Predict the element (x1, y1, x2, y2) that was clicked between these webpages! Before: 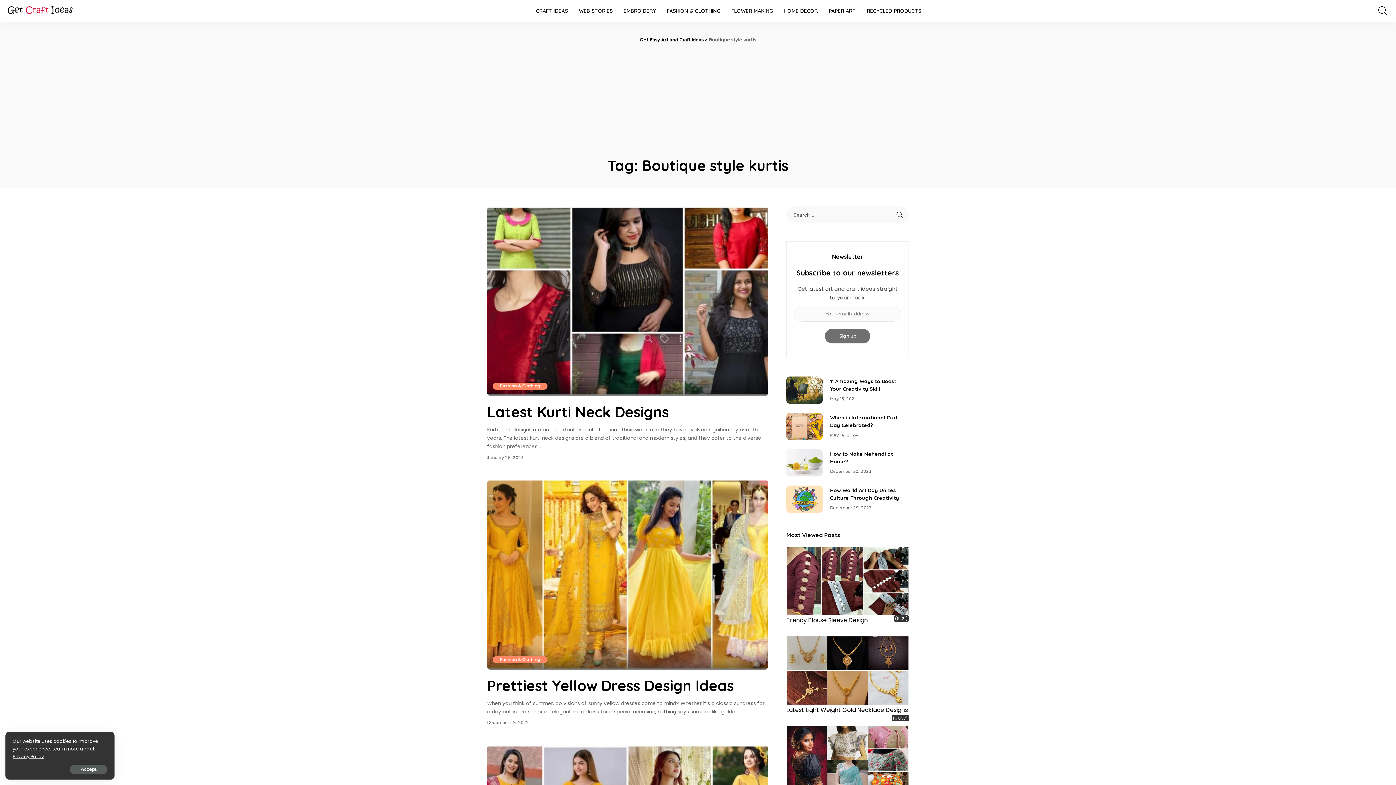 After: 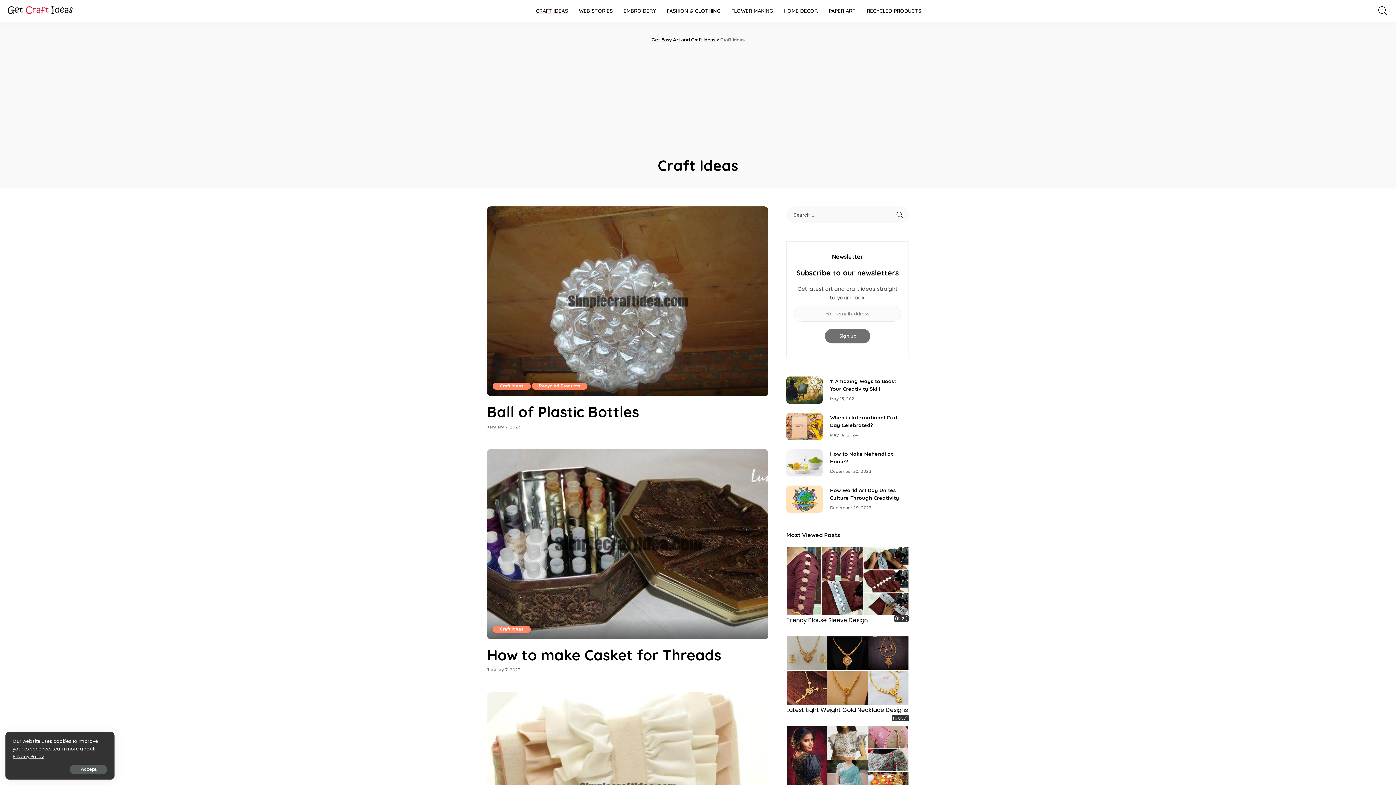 Action: bbox: (530, 0, 573, 21) label: CRAFT IDEAS